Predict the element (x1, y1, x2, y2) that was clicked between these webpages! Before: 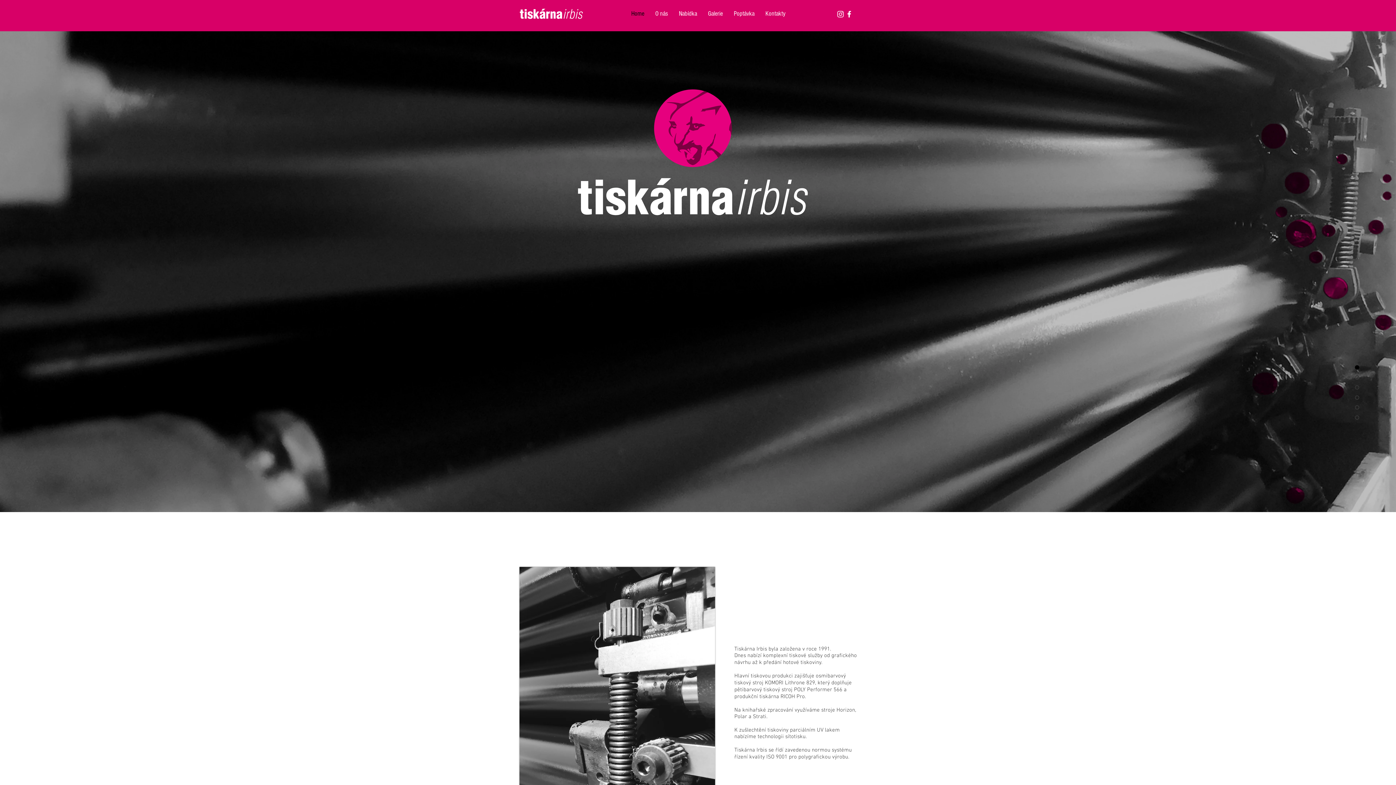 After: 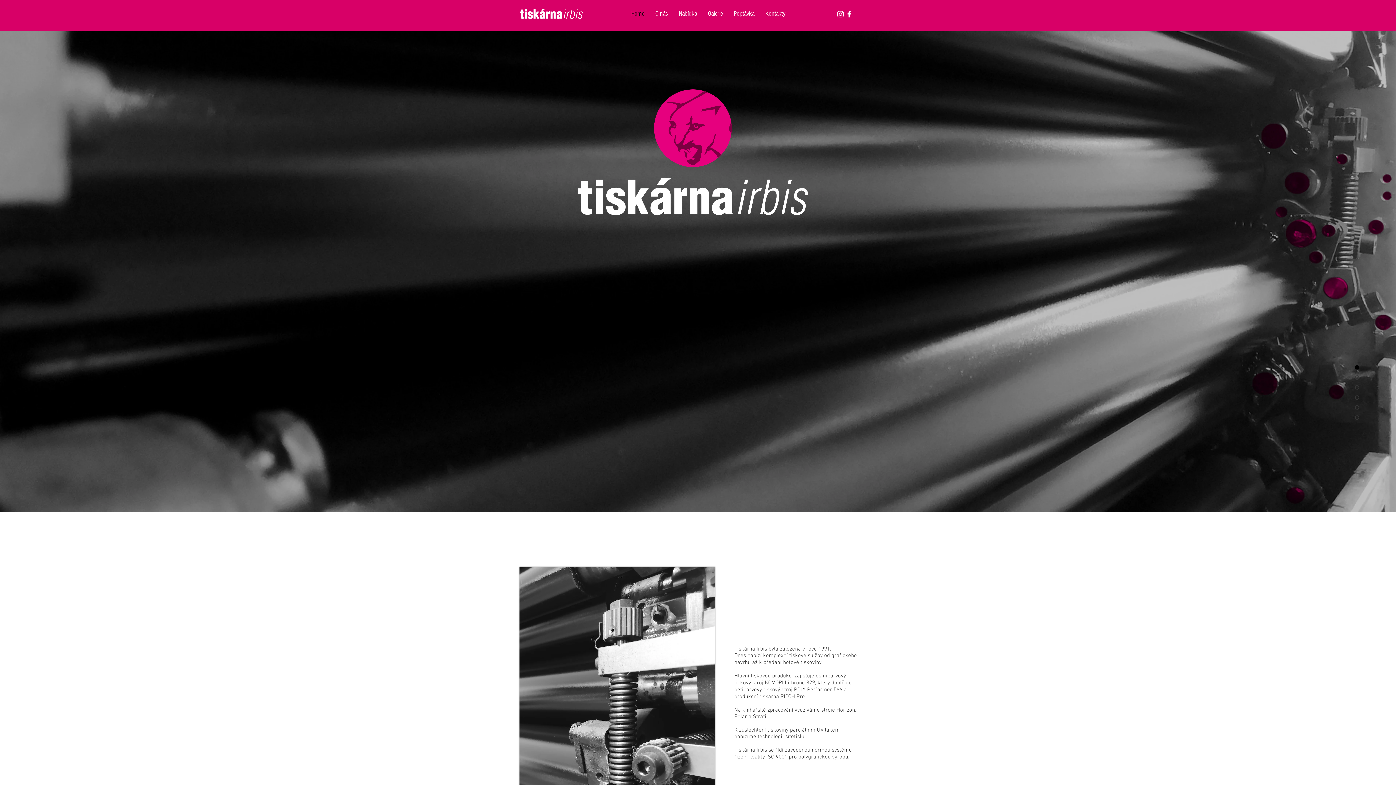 Action: bbox: (1320, 385, 1359, 389)